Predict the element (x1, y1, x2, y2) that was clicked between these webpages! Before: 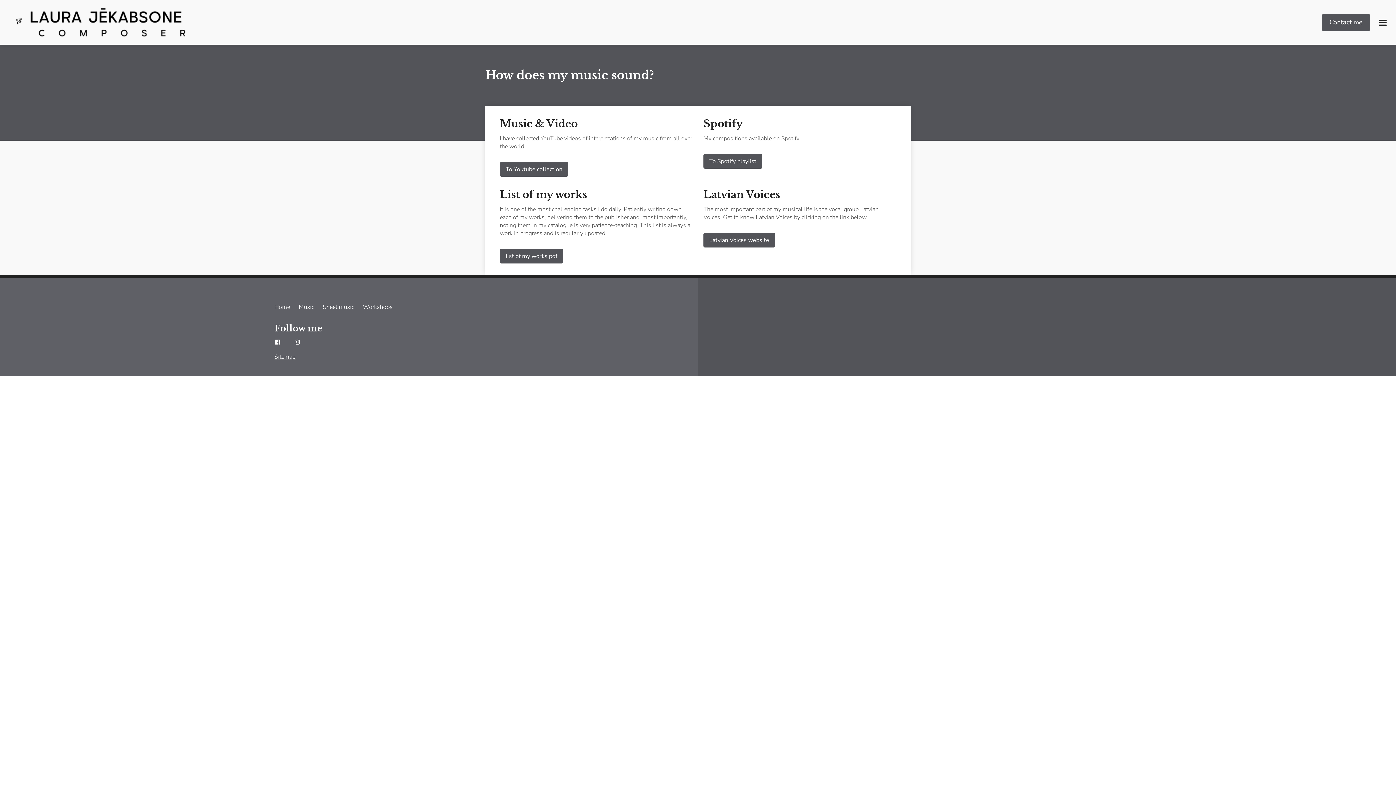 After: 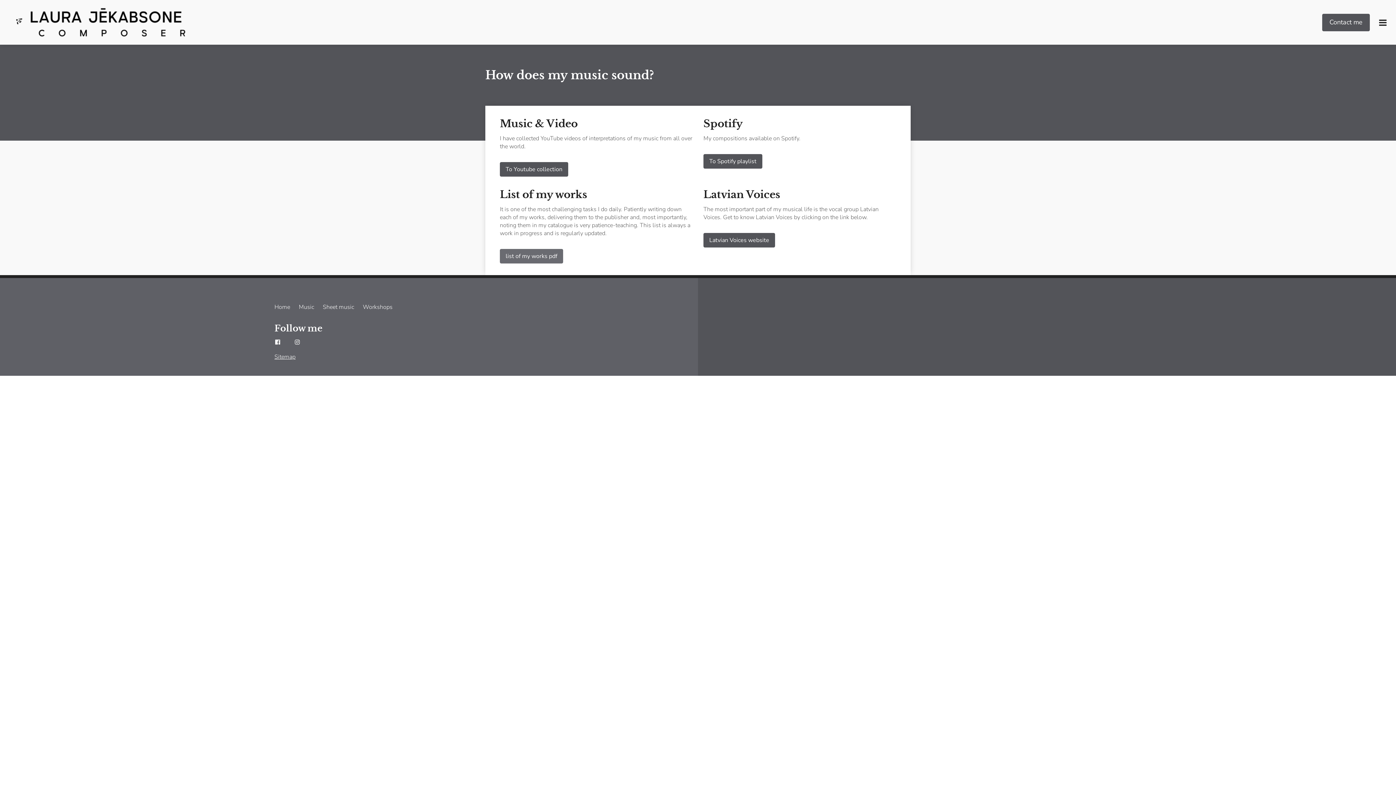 Action: label: list of my works pdf bbox: (500, 249, 563, 263)